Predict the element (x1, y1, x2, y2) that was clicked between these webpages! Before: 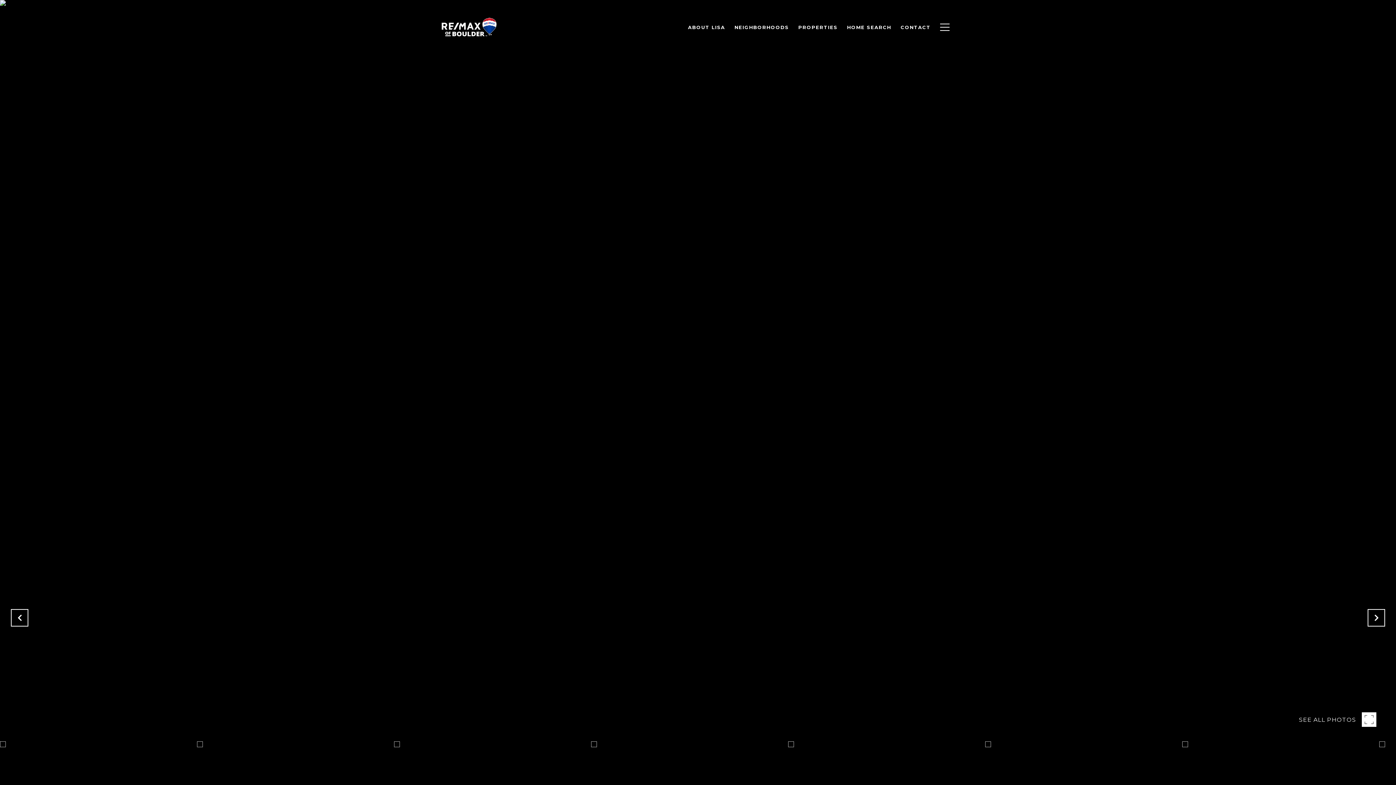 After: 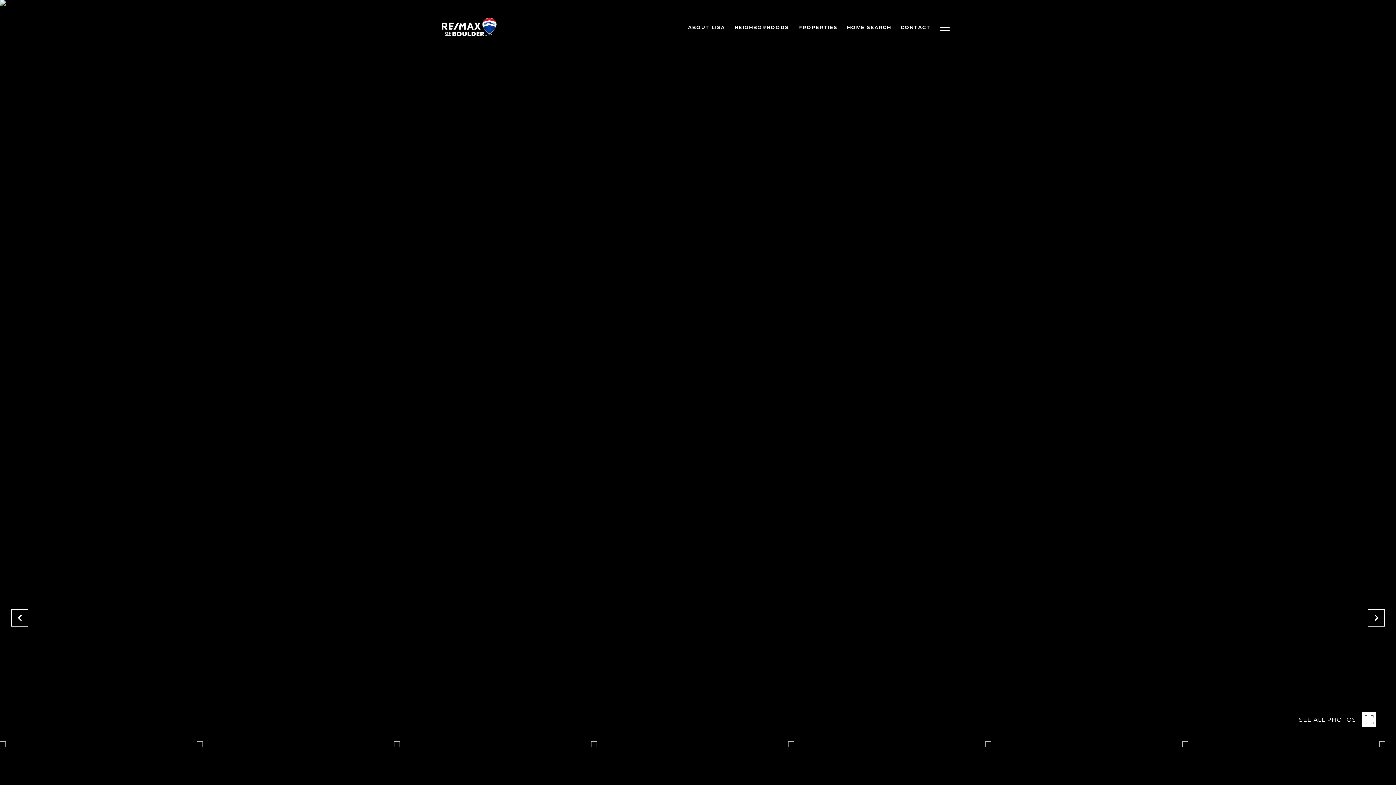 Action: label: HOME SEARCH bbox: (842, 20, 896, 34)